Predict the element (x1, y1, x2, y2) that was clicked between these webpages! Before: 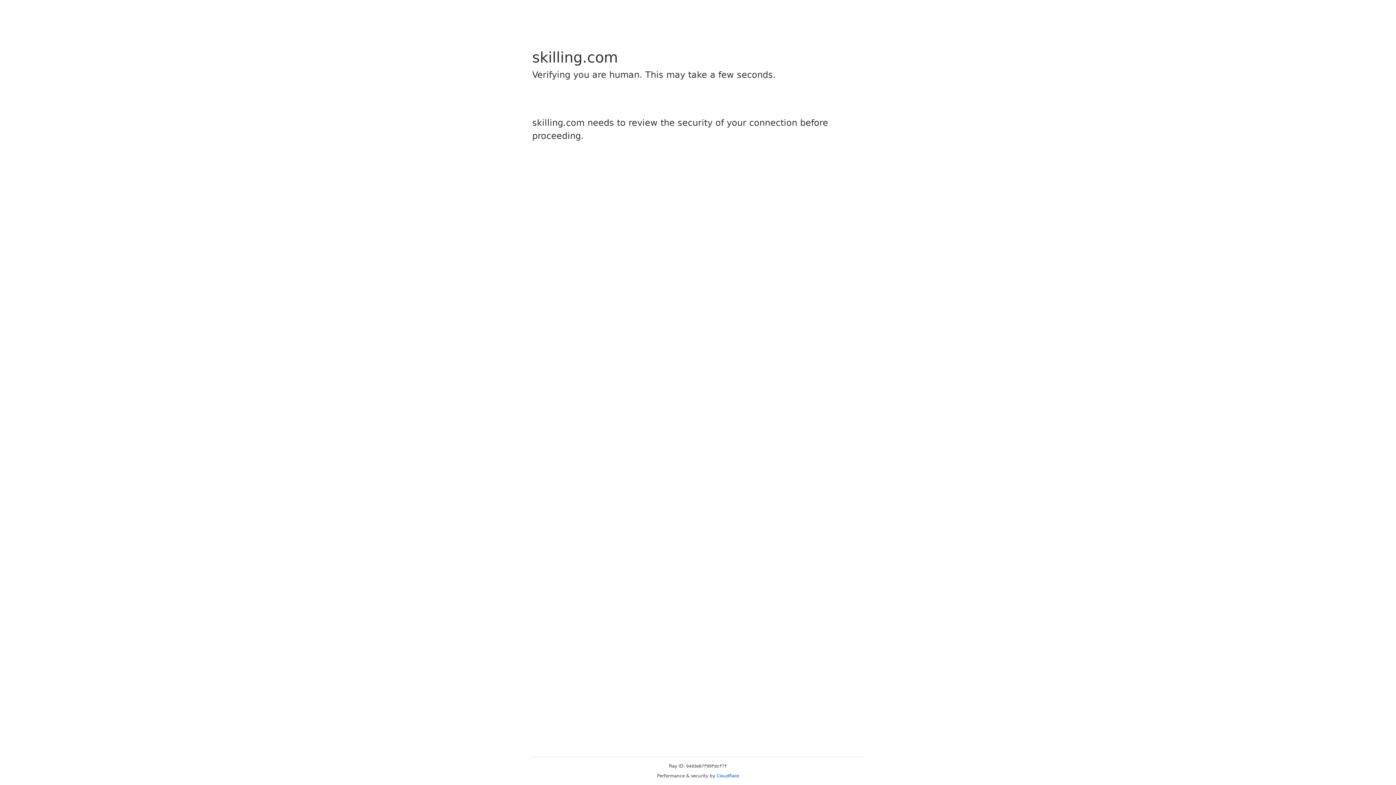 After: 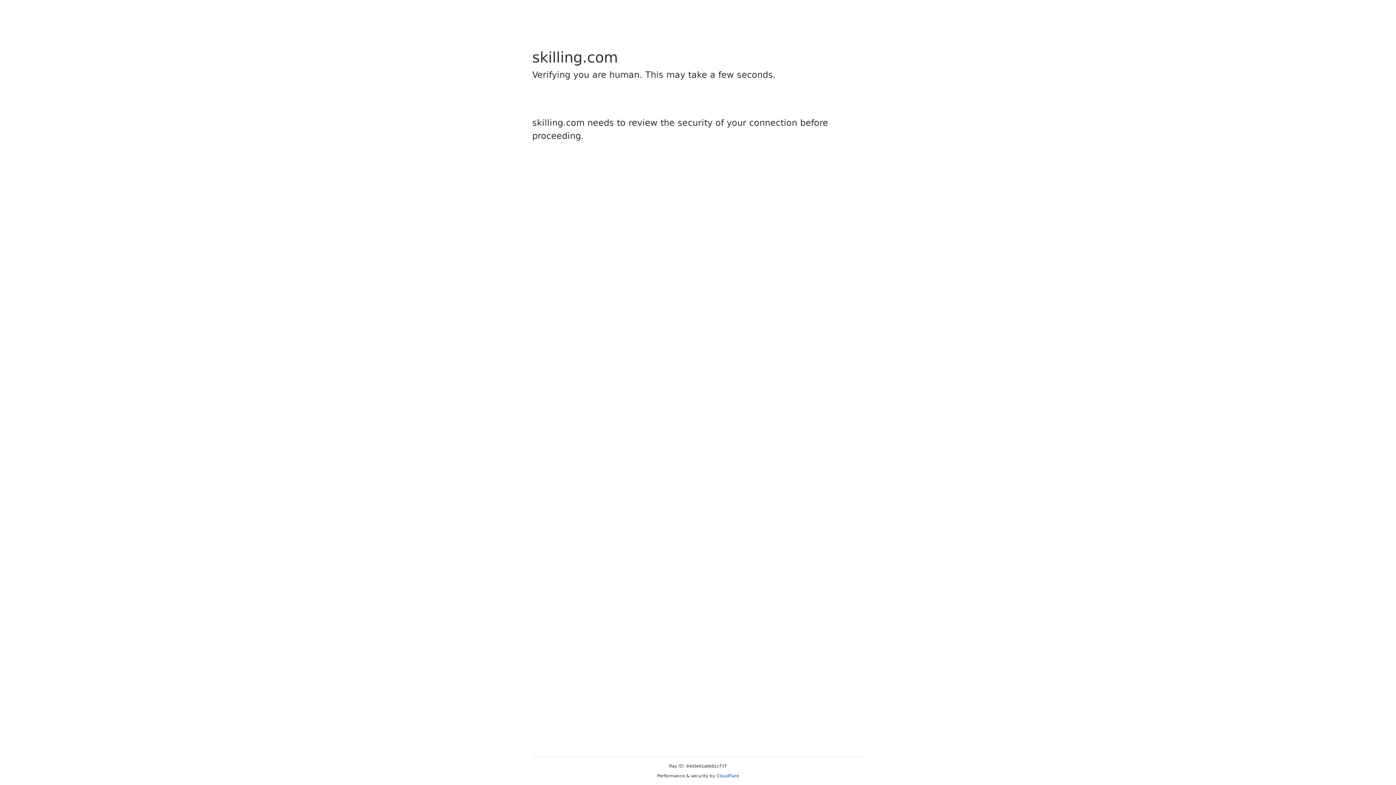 Action: label: Cloudflare bbox: (716, 773, 739, 778)